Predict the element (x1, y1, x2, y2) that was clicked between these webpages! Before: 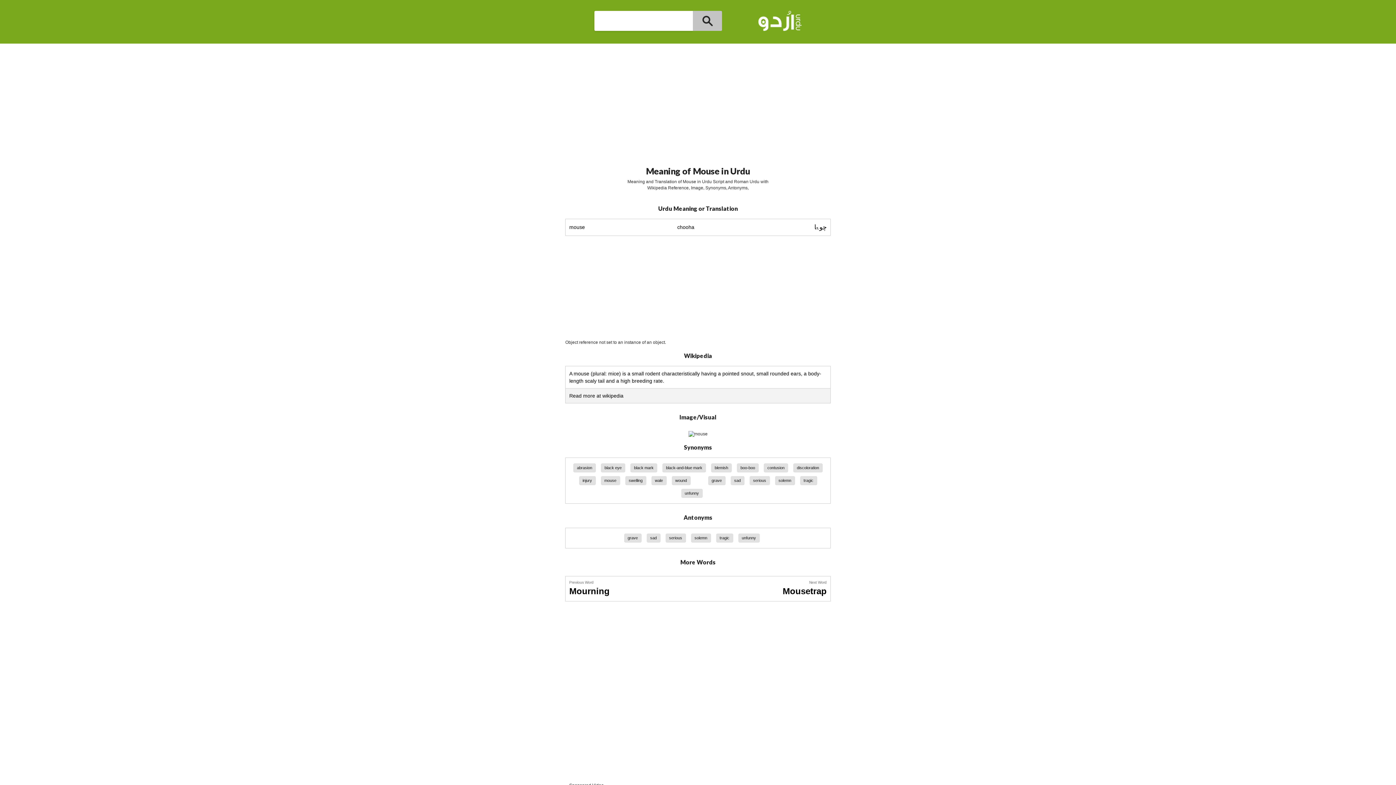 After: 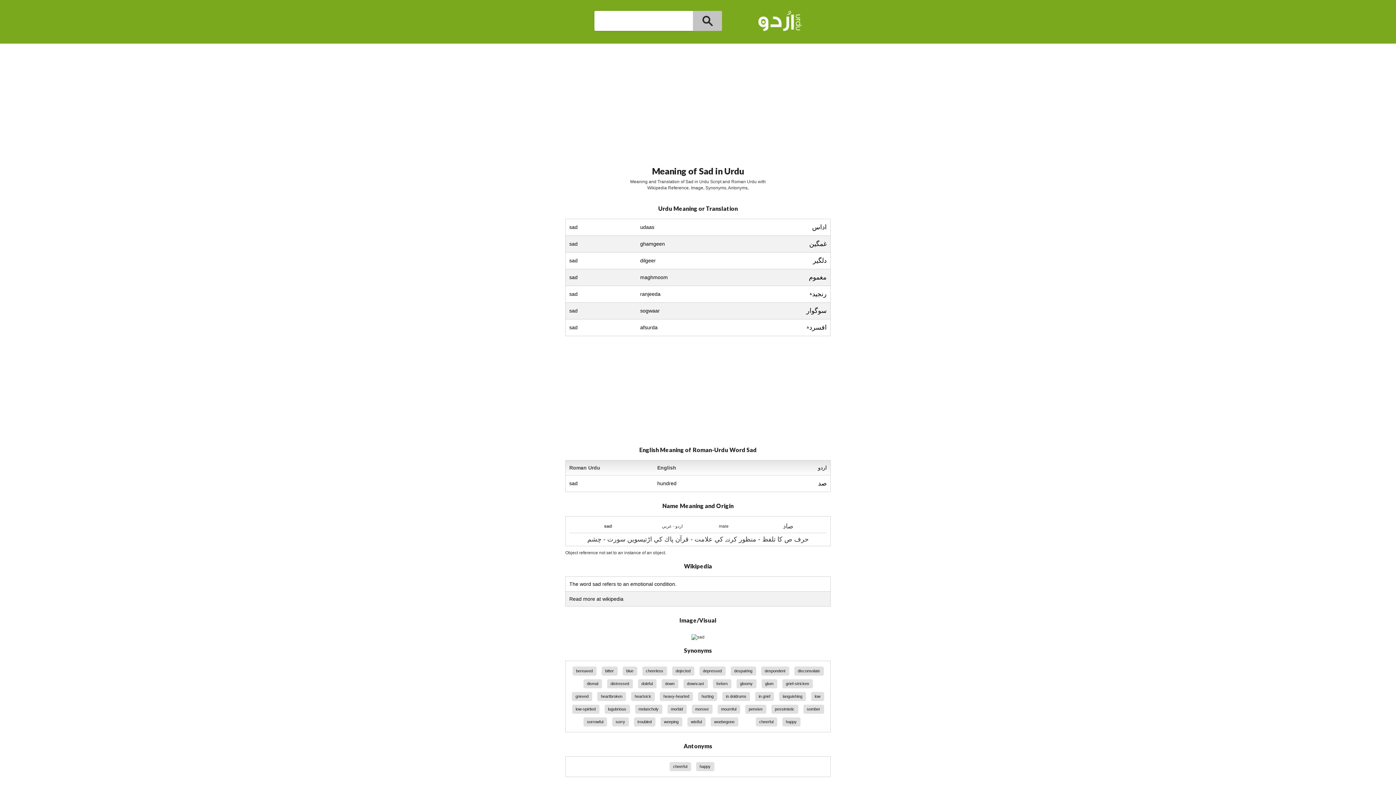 Action: bbox: (730, 476, 744, 485) label: sad